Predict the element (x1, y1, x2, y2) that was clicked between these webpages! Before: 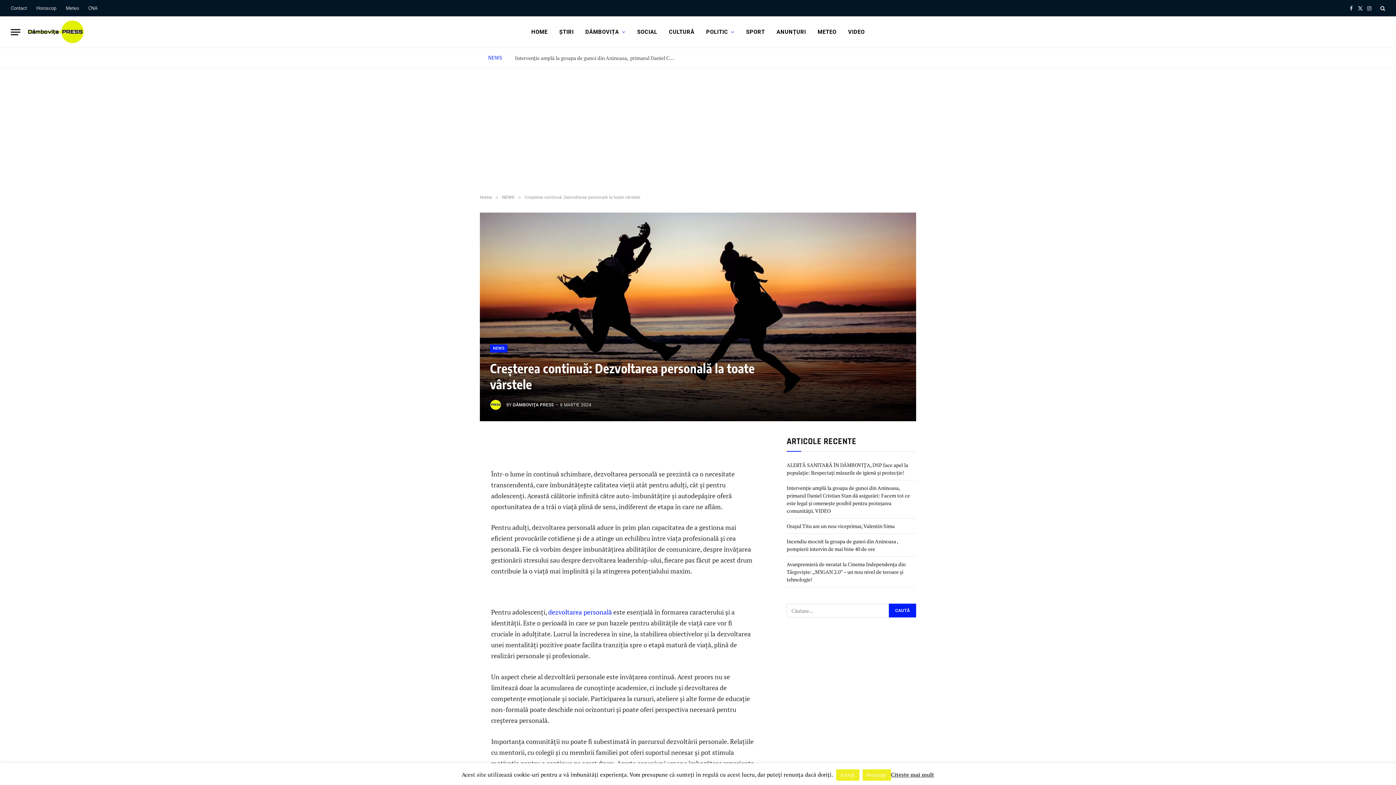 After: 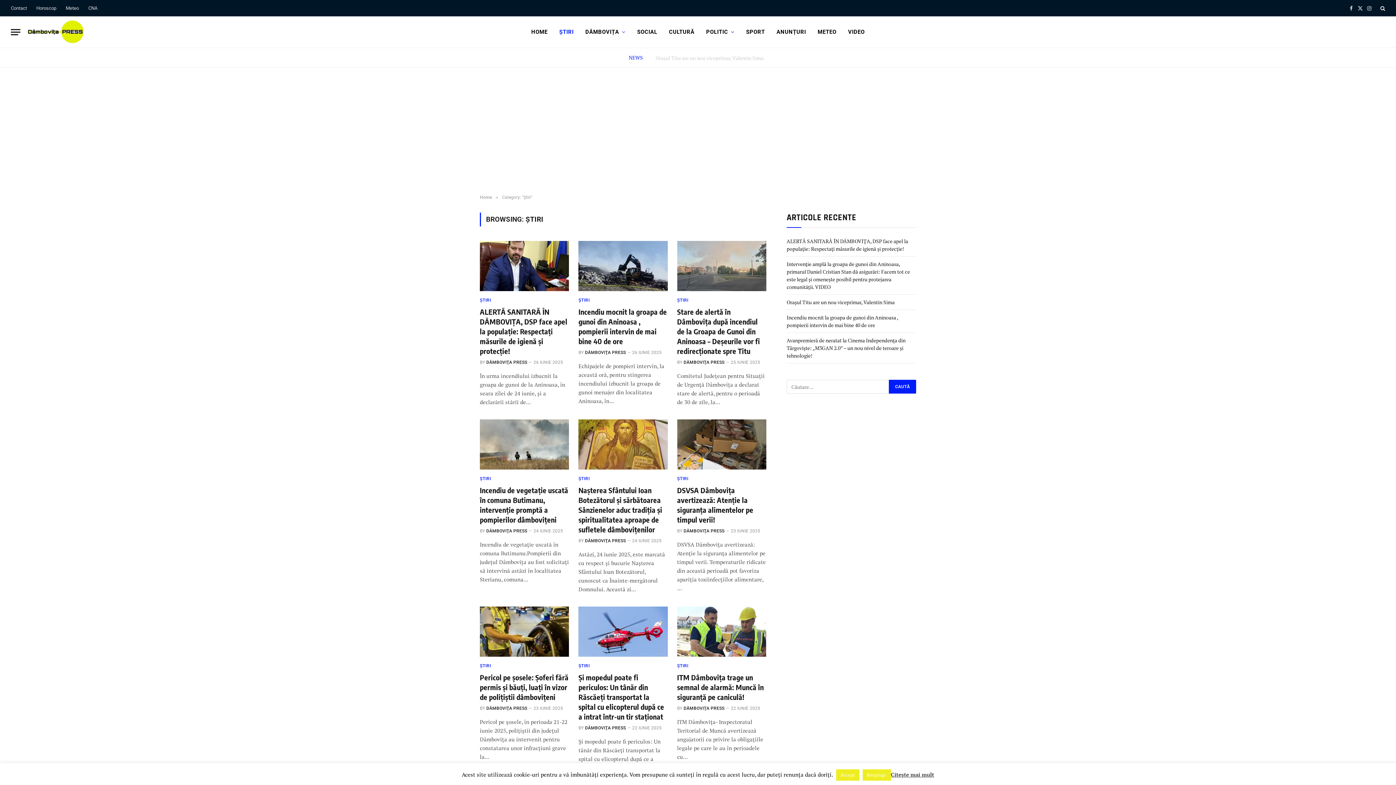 Action: label: ȘTIRI bbox: (553, 16, 579, 47)